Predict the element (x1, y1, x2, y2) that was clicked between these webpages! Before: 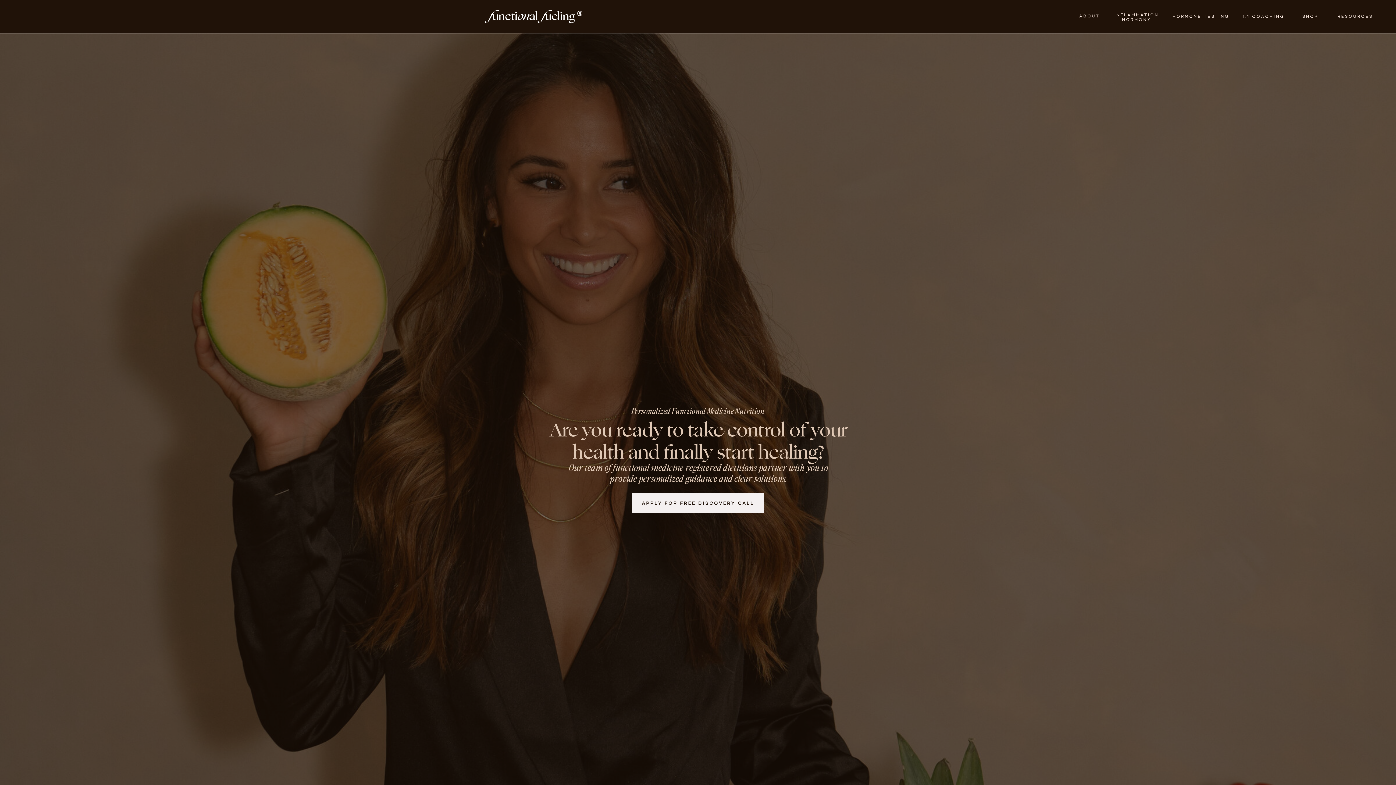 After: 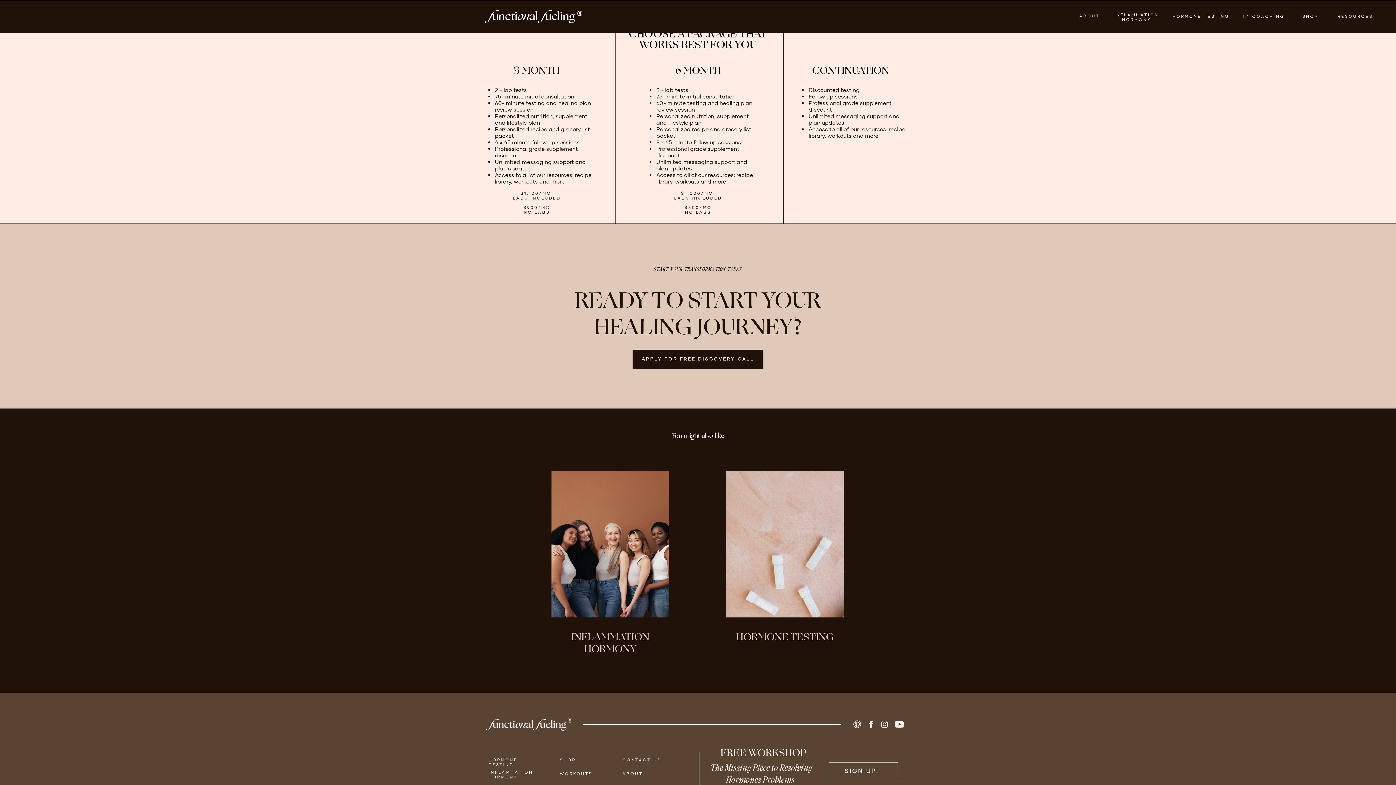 Action: label: APPLY FOR FREE DISCOVERY CALL
 bbox: (637, 492, 758, 509)